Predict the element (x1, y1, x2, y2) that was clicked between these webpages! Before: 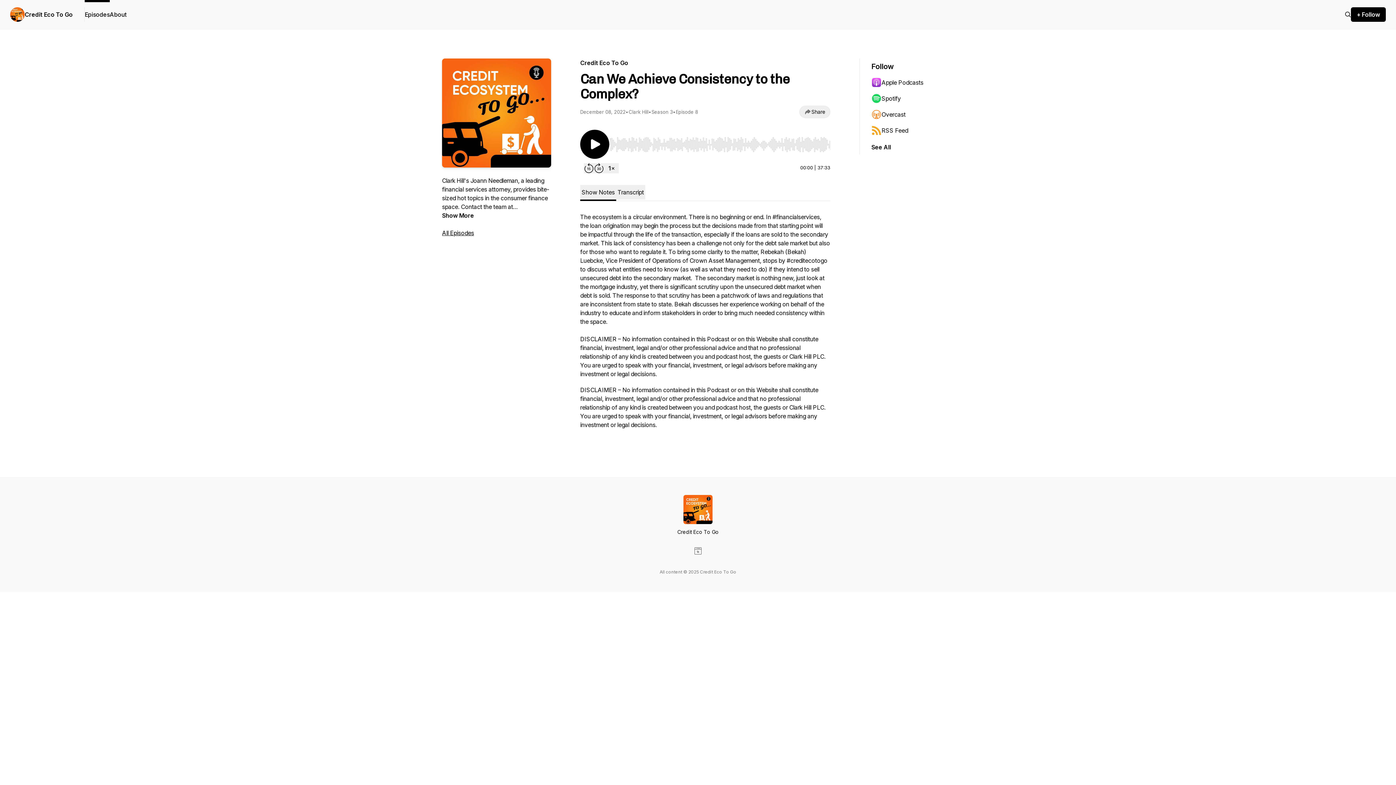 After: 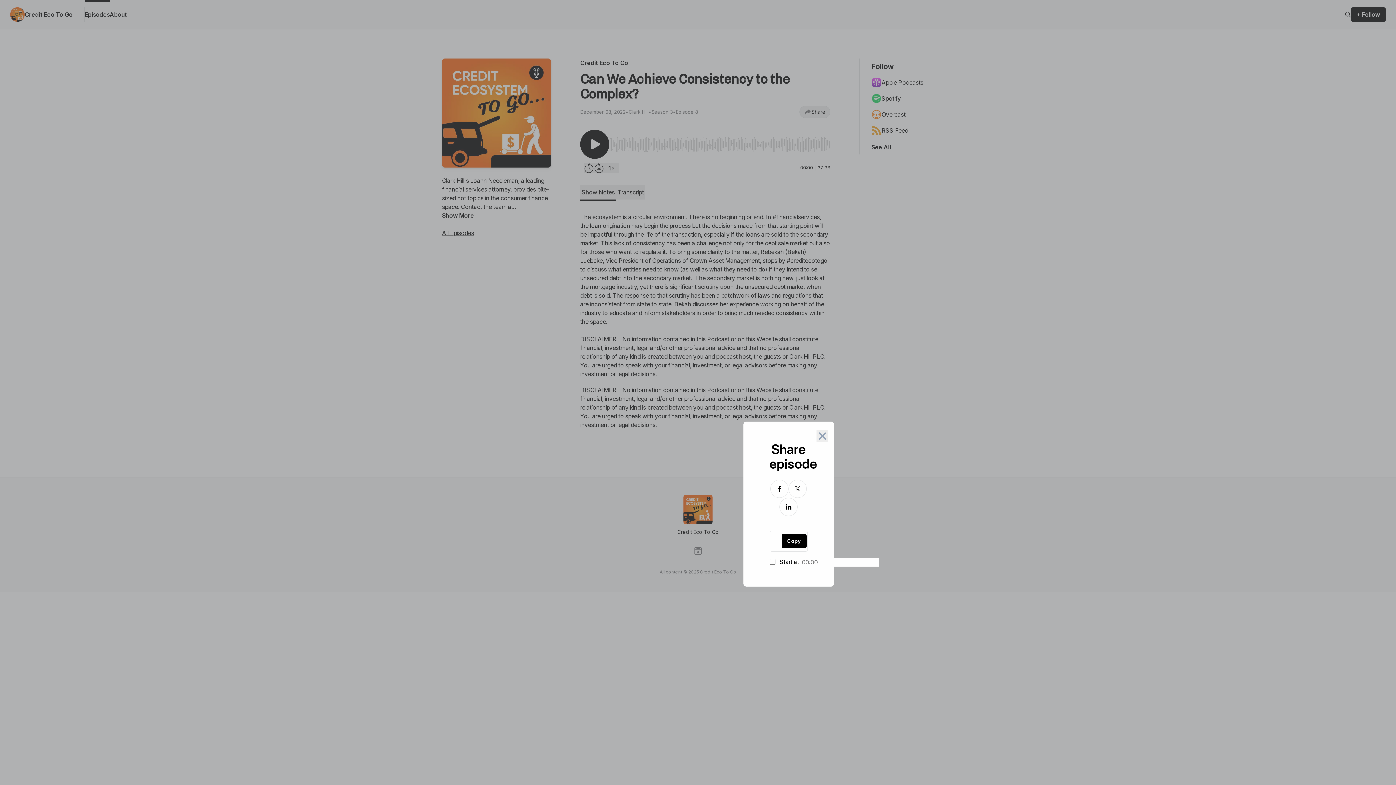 Action: bbox: (799, 105, 830, 118) label: Share